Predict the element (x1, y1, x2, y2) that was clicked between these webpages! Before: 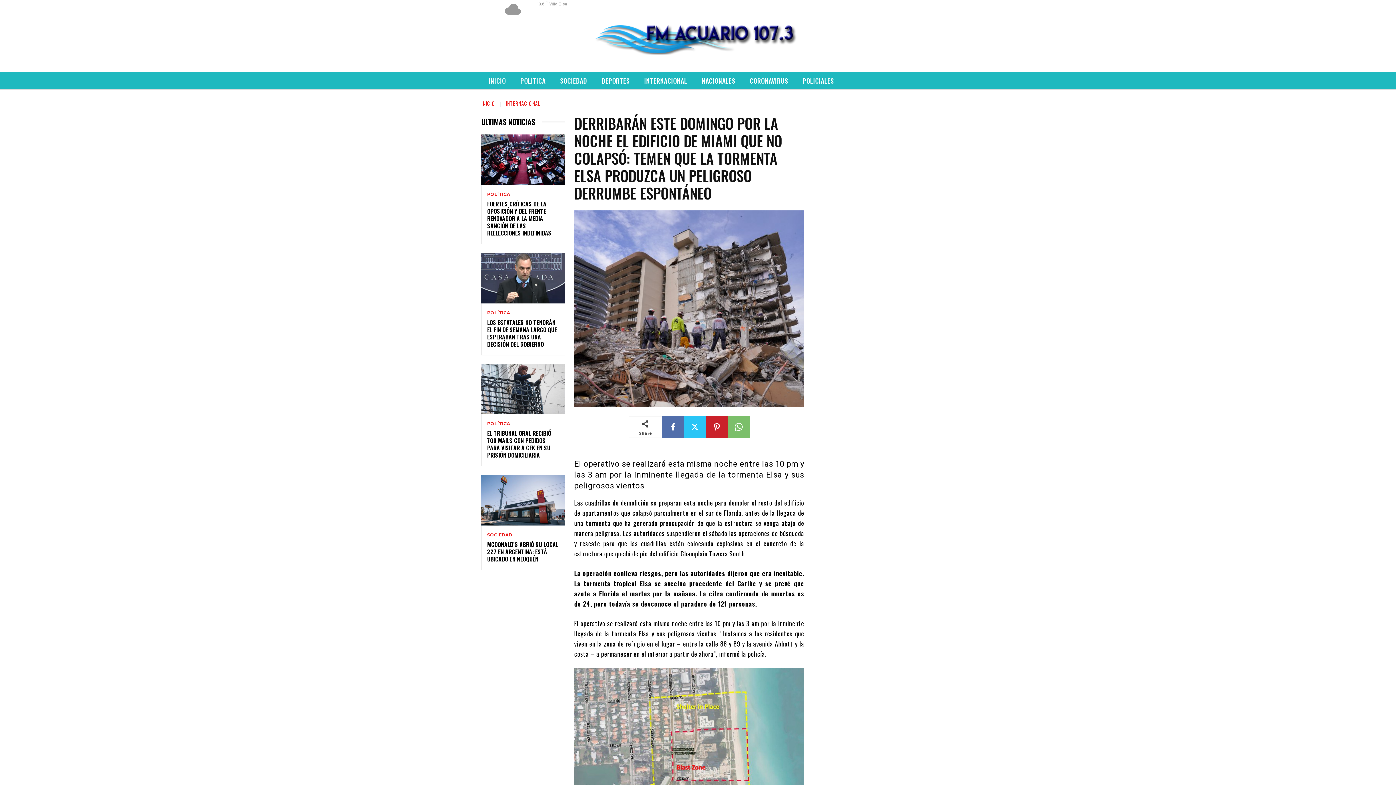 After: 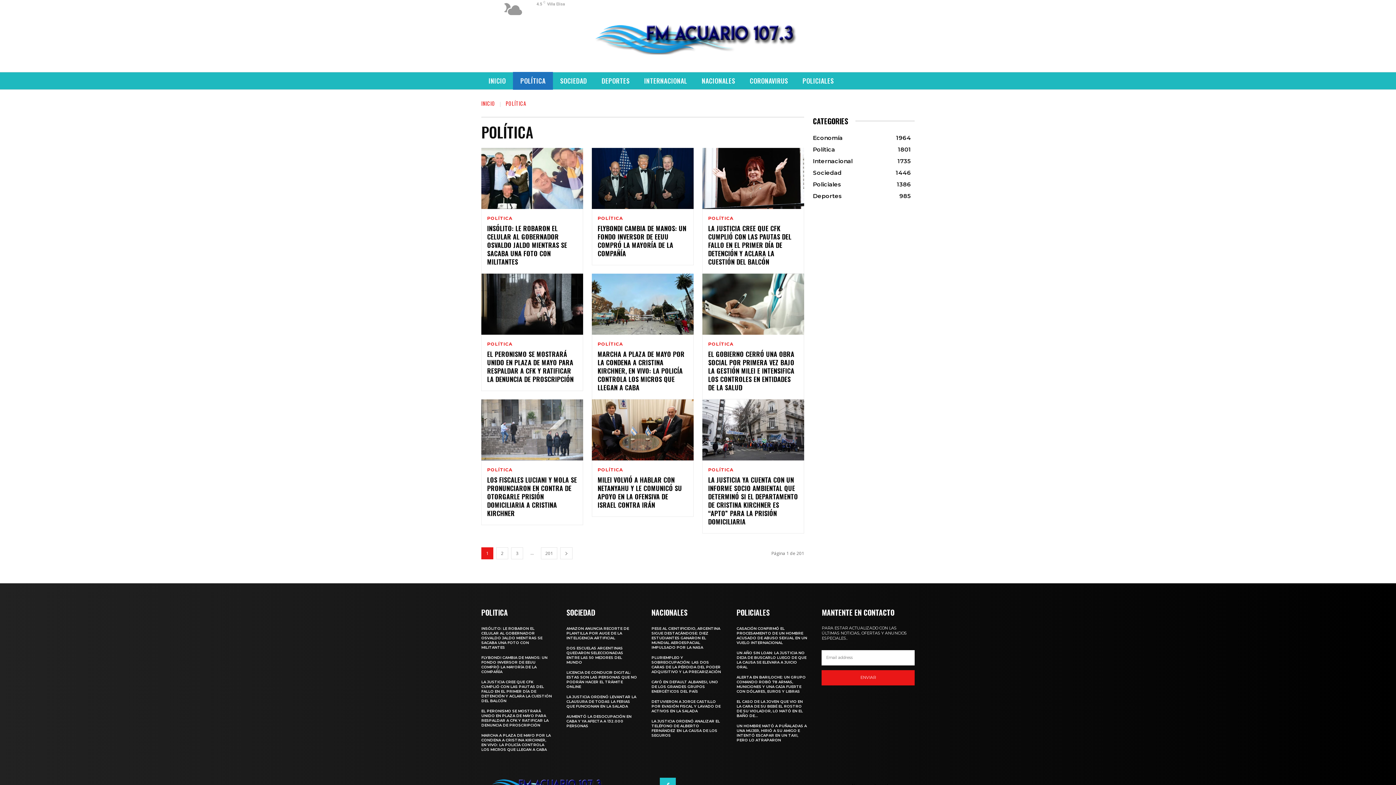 Action: bbox: (487, 421, 510, 426) label: POLÍTICA